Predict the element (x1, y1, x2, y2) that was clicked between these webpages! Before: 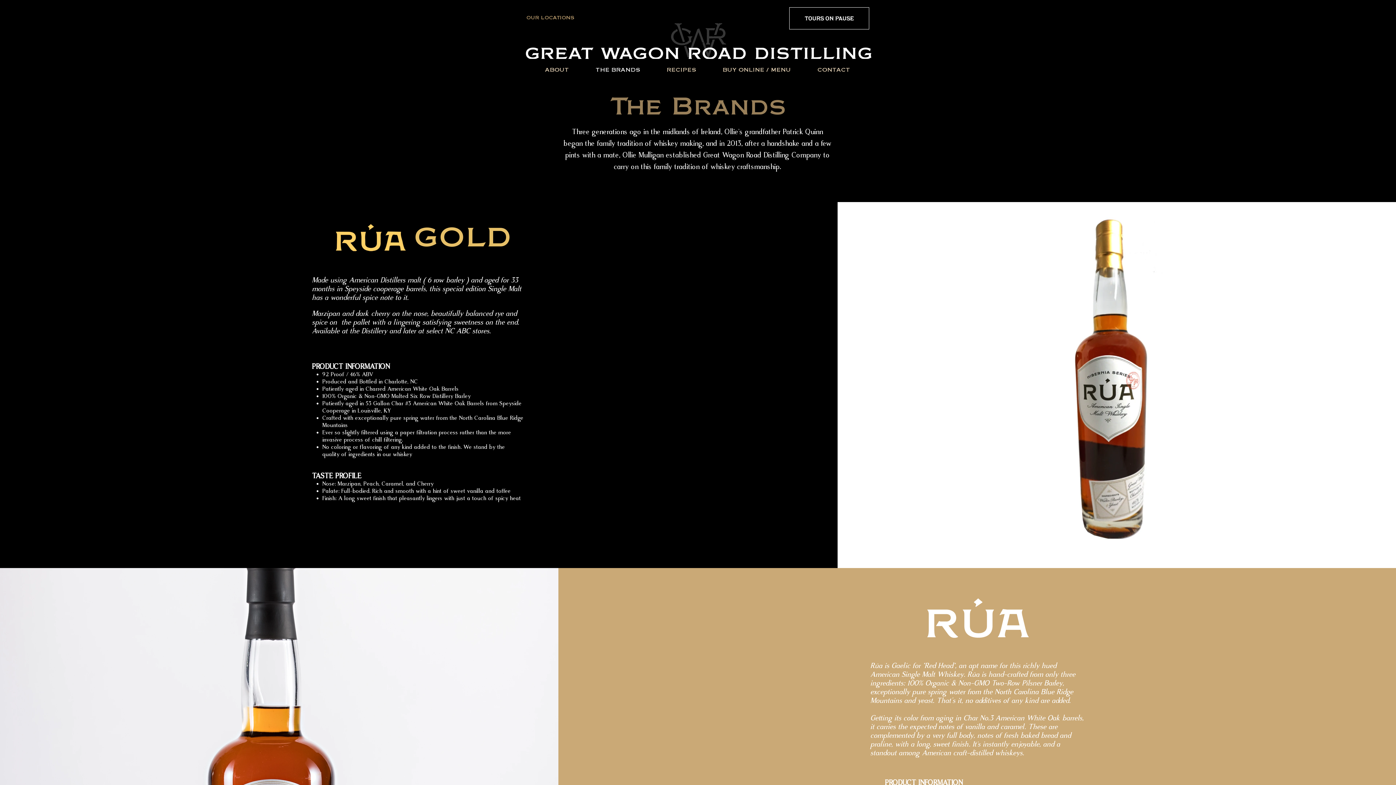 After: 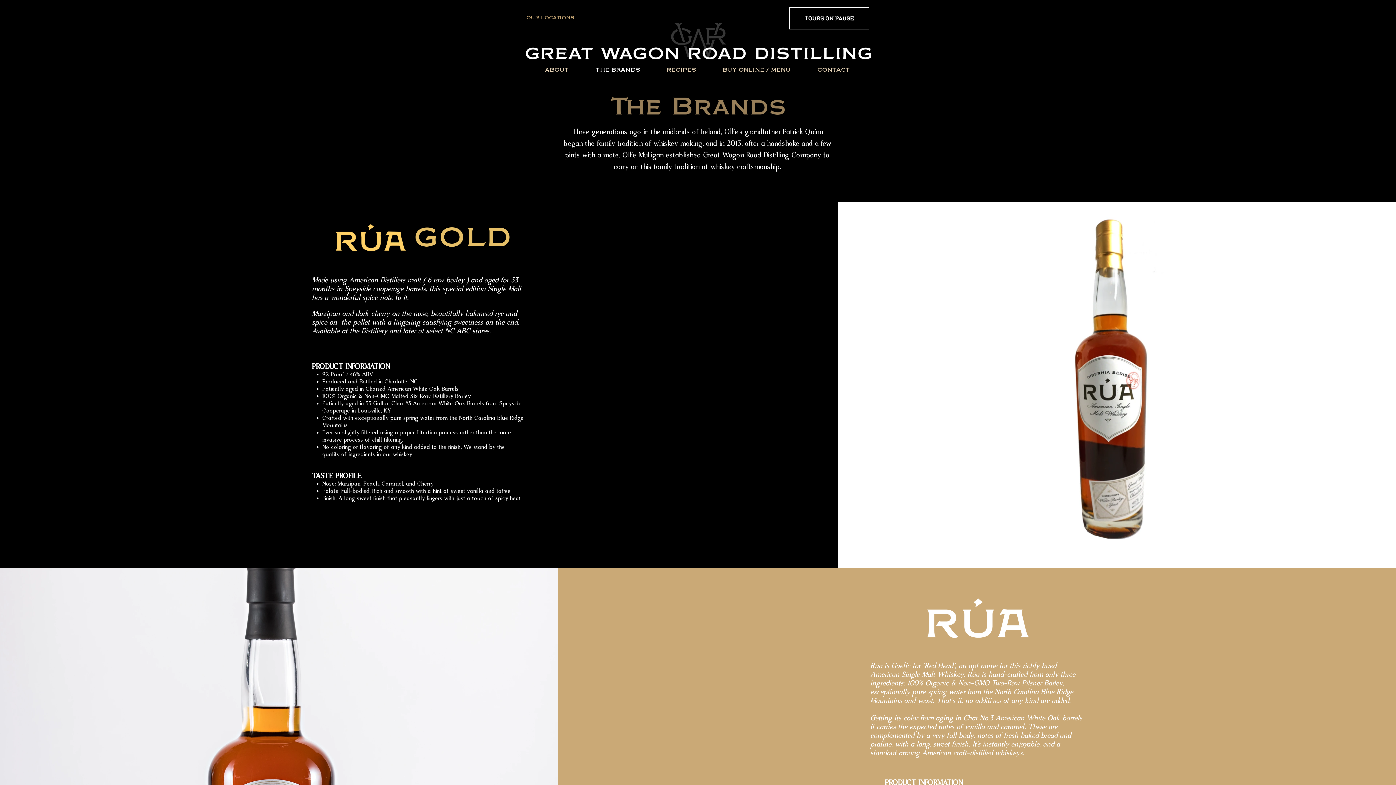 Action: label: THE BRANDS bbox: (582, 64, 653, 76)